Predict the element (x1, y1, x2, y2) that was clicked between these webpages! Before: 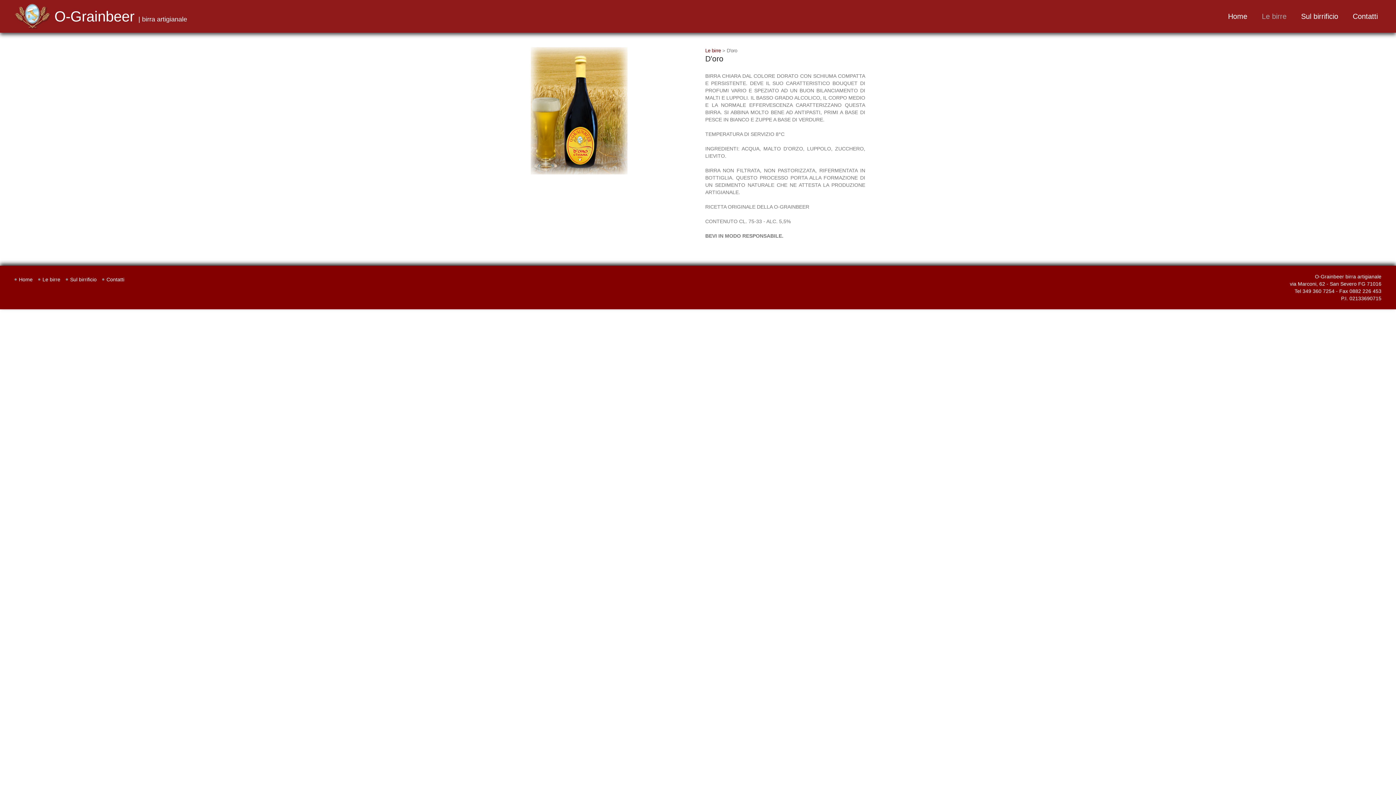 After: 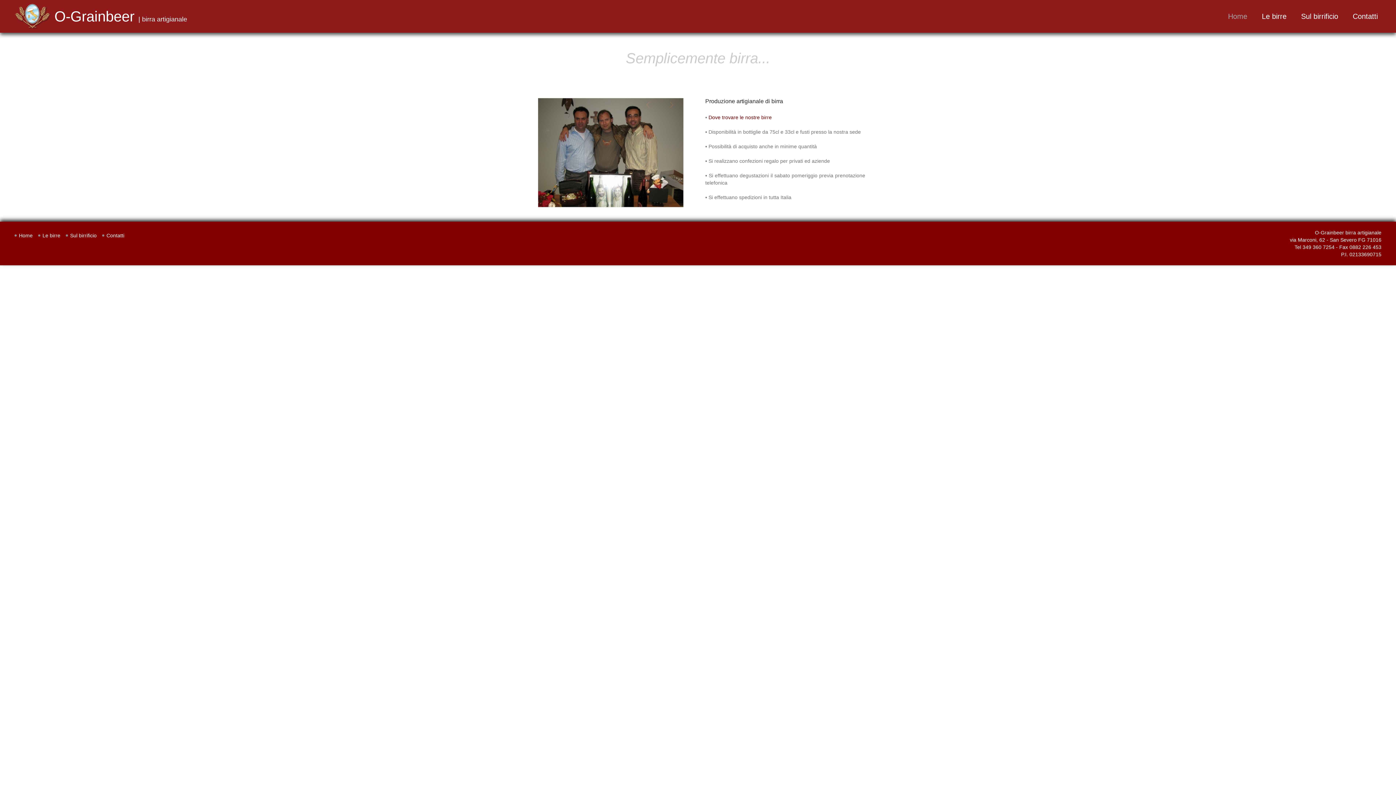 Action: label: Home bbox: (1228, 12, 1247, 20)